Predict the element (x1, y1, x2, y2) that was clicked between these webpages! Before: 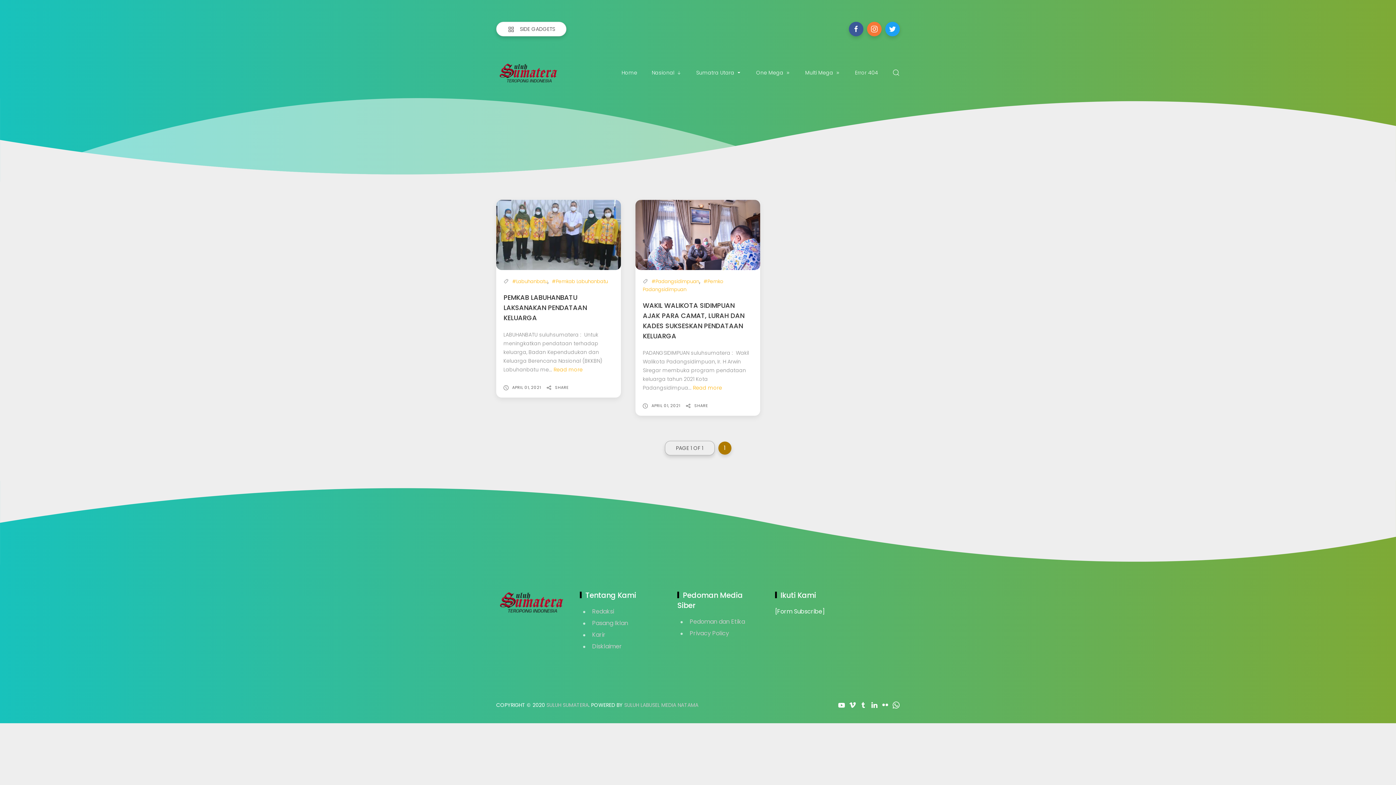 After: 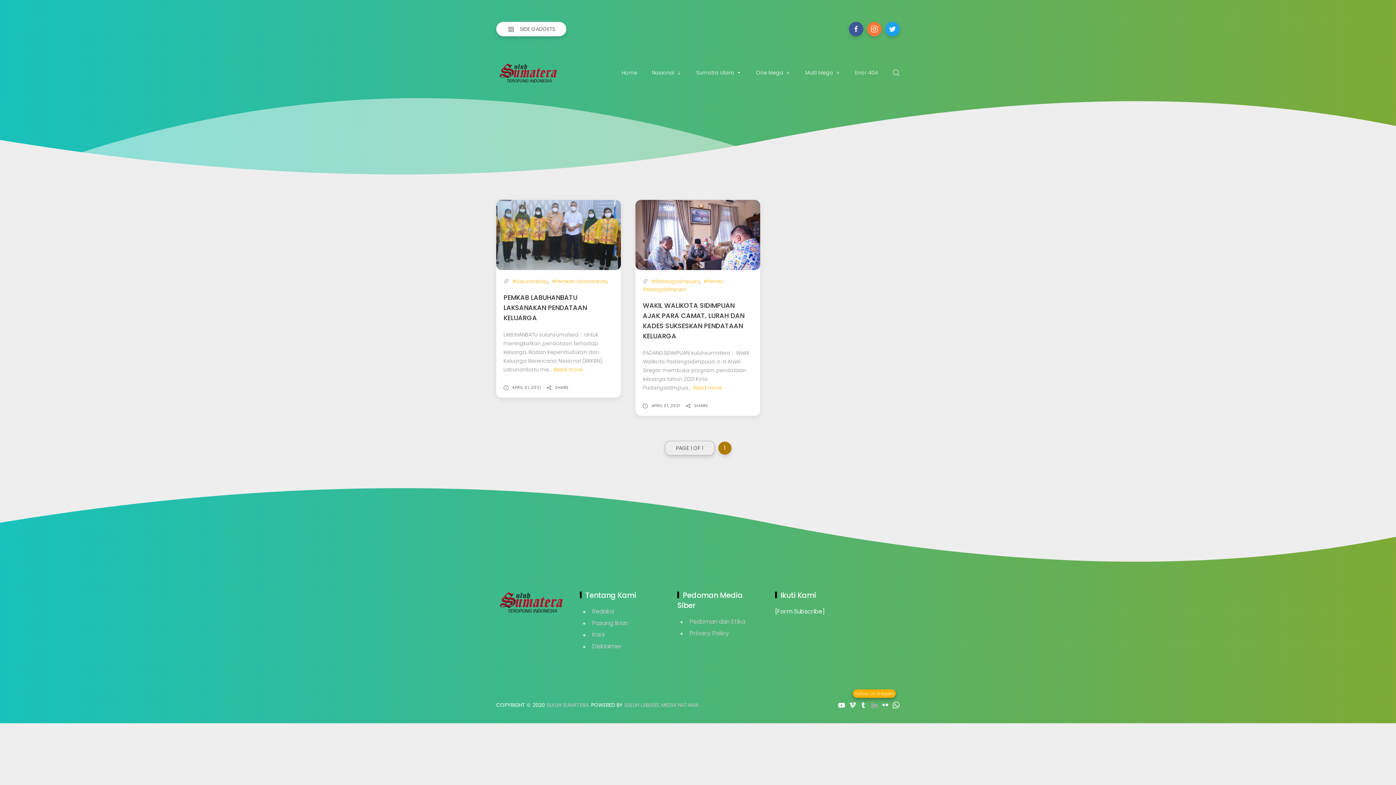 Action: bbox: (870, 701, 878, 709)